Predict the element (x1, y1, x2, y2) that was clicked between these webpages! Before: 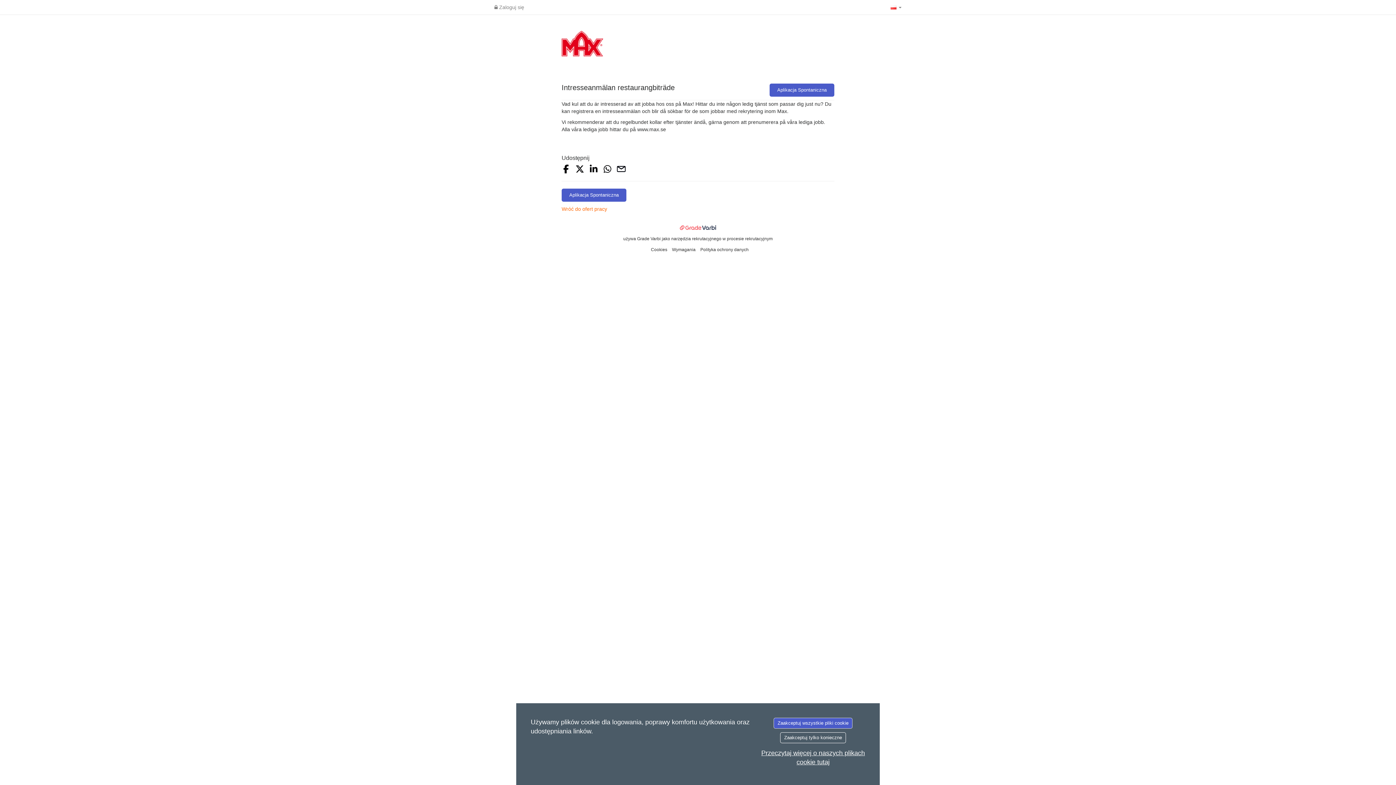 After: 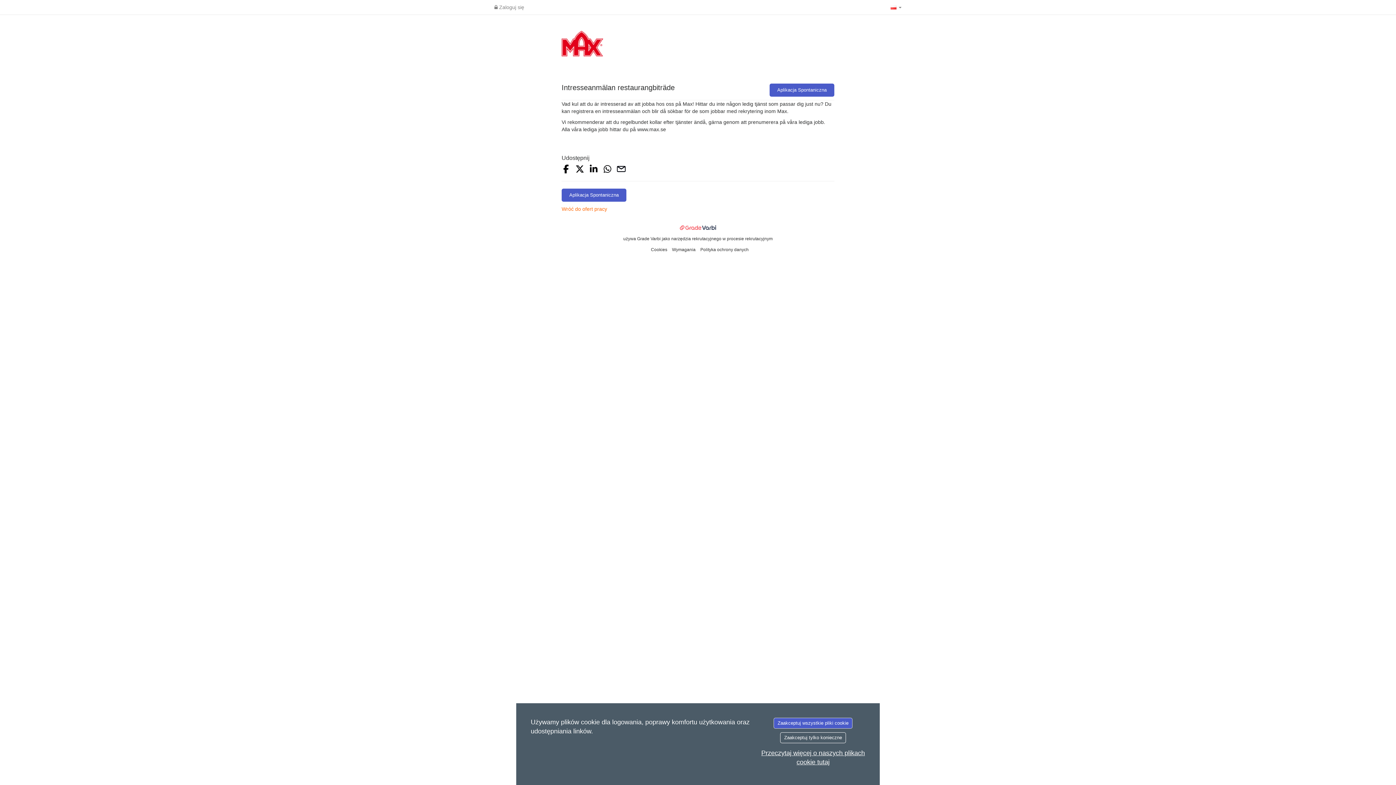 Action: bbox: (603, 167, 611, 173) label: Share with Whatsapp